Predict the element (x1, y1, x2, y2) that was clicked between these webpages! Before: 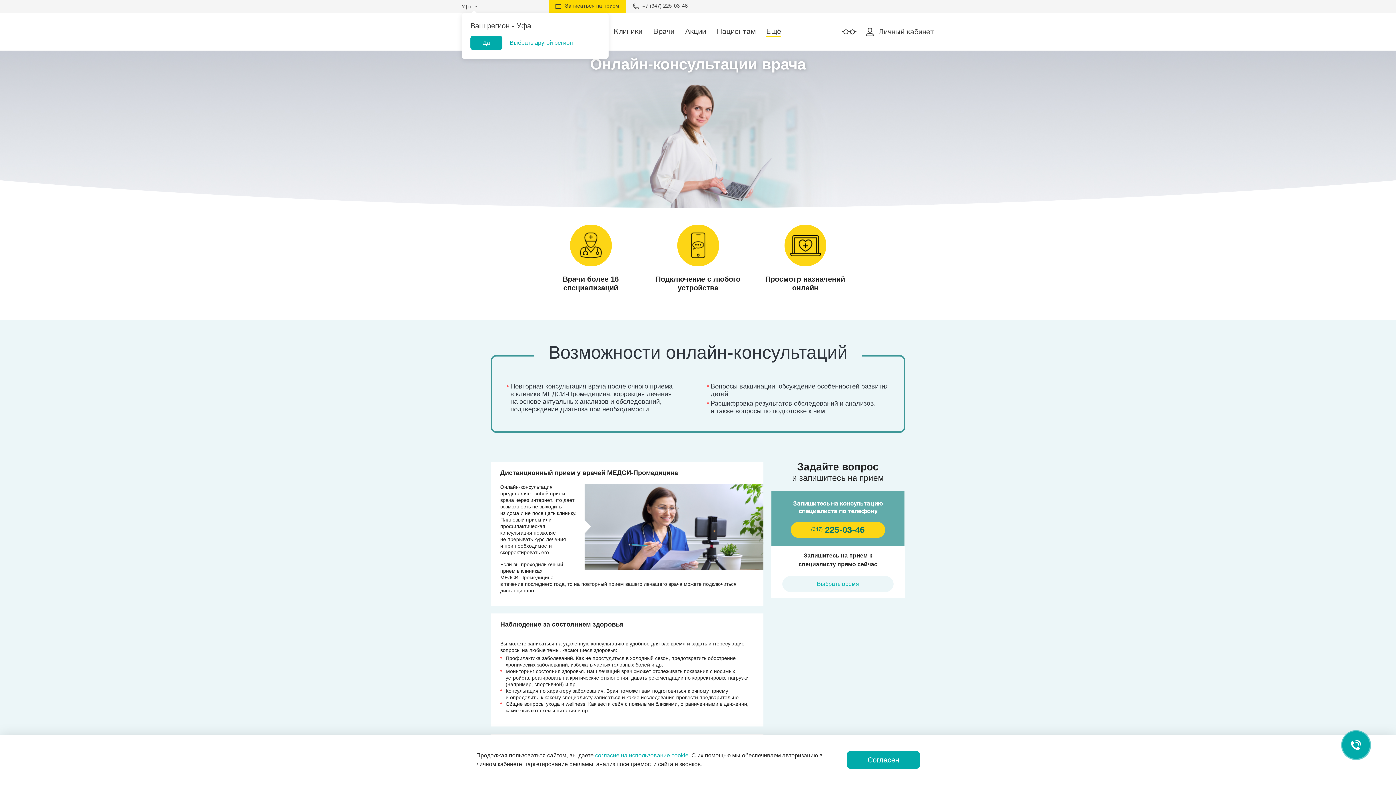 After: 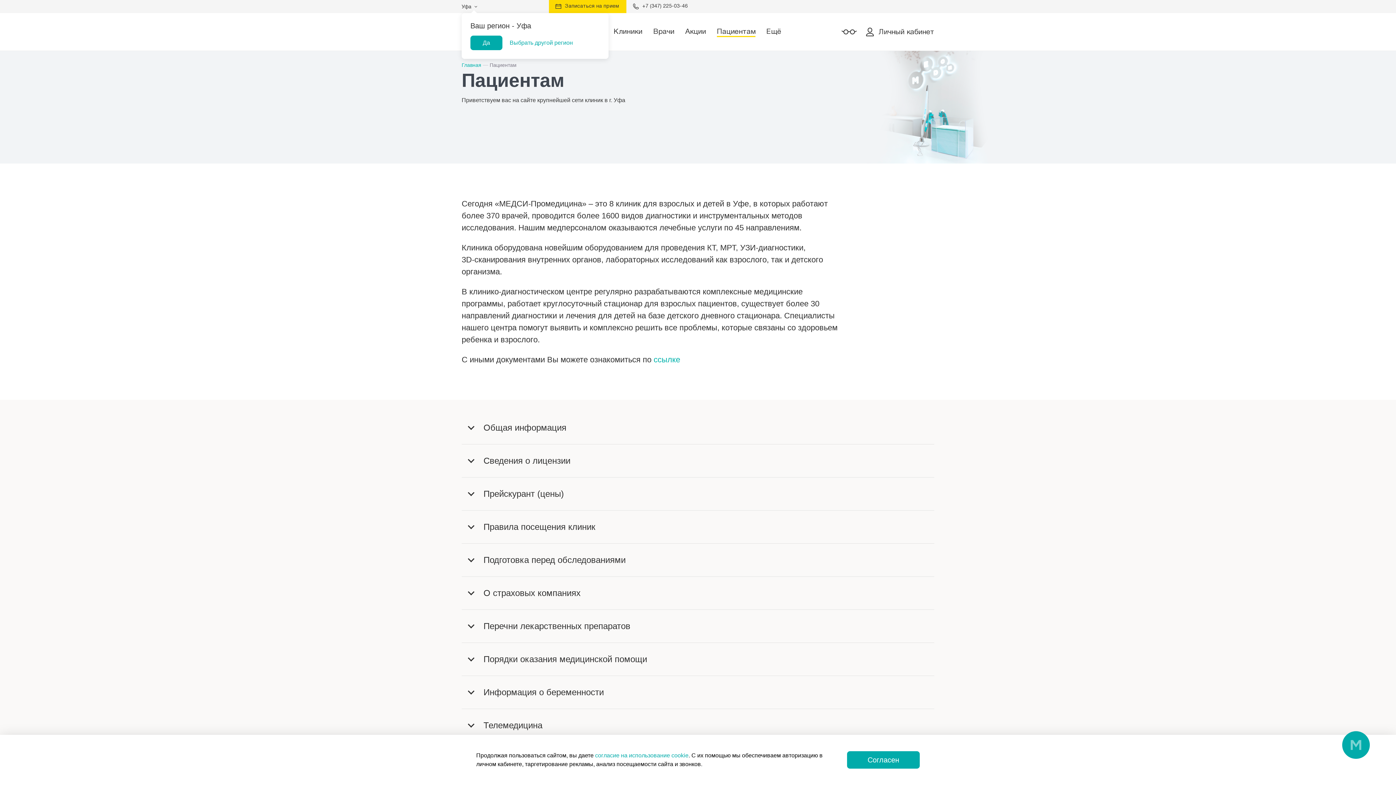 Action: label: Пациентам bbox: (717, 28, 755, 35)